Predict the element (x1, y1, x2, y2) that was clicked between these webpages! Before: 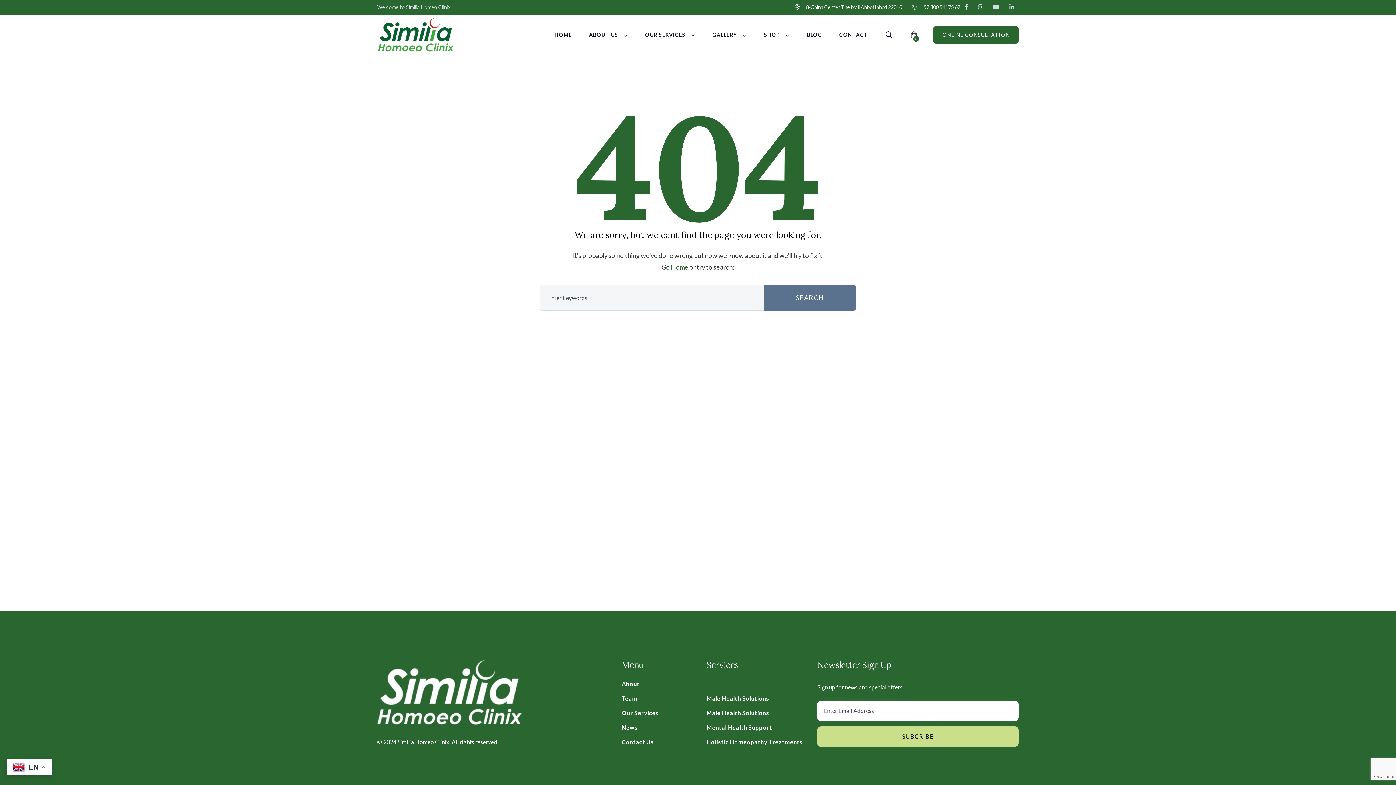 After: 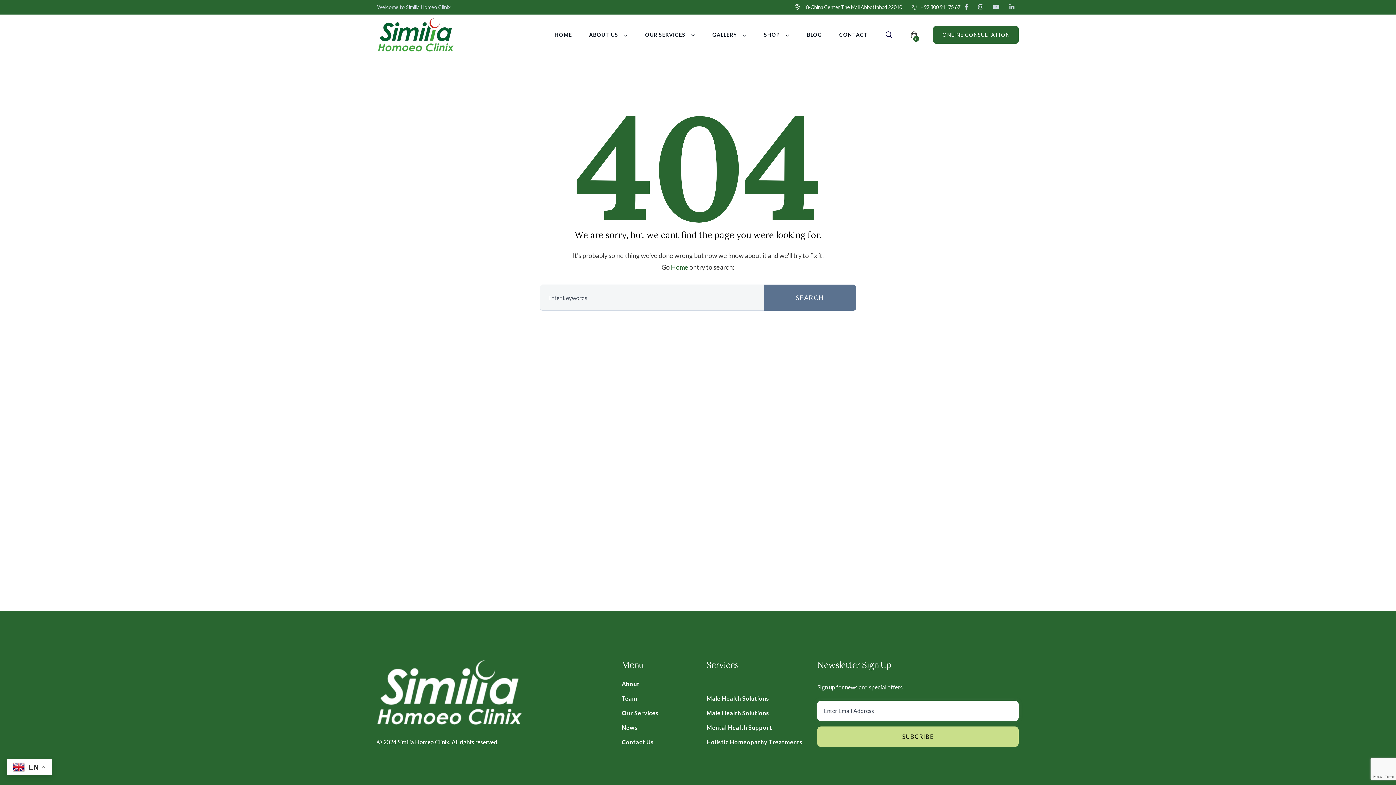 Action: label: Team bbox: (621, 694, 637, 703)